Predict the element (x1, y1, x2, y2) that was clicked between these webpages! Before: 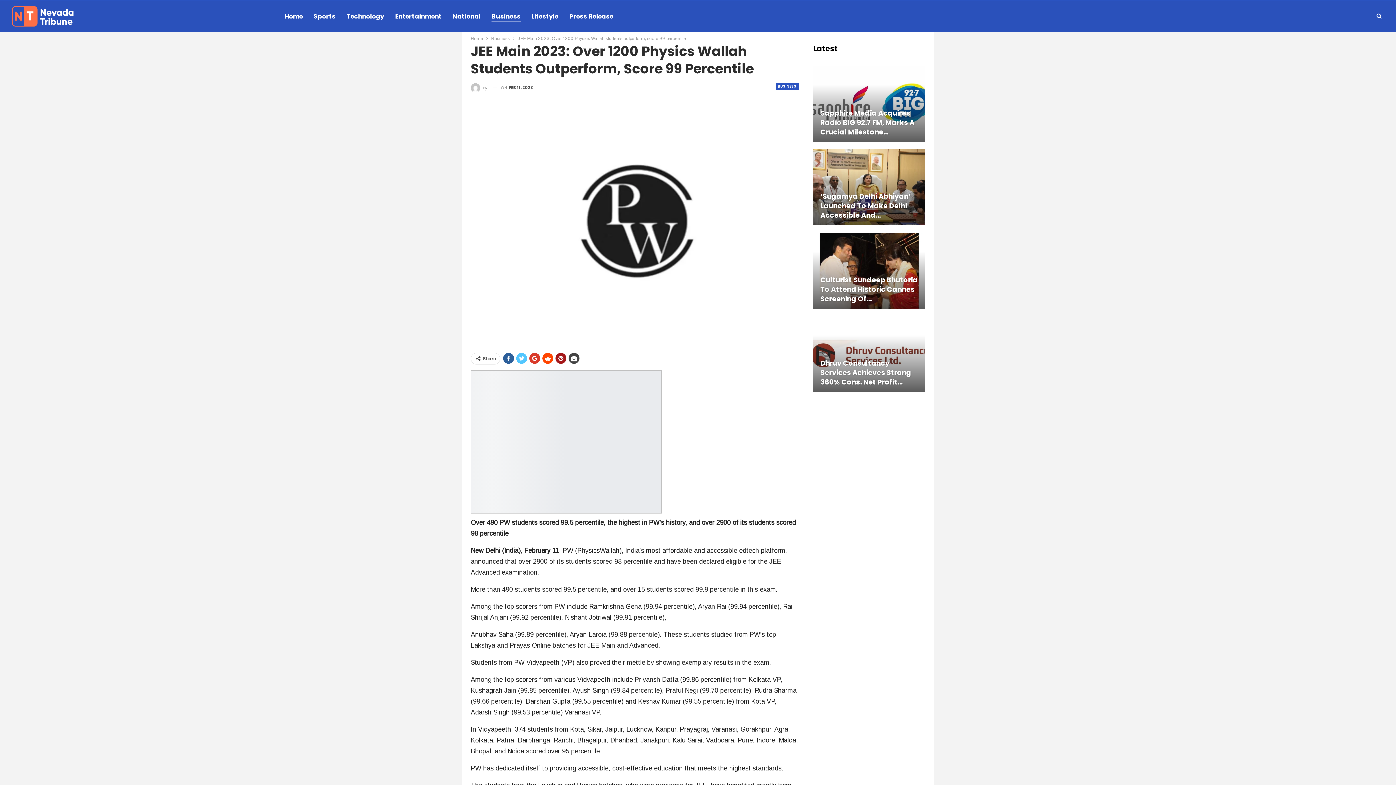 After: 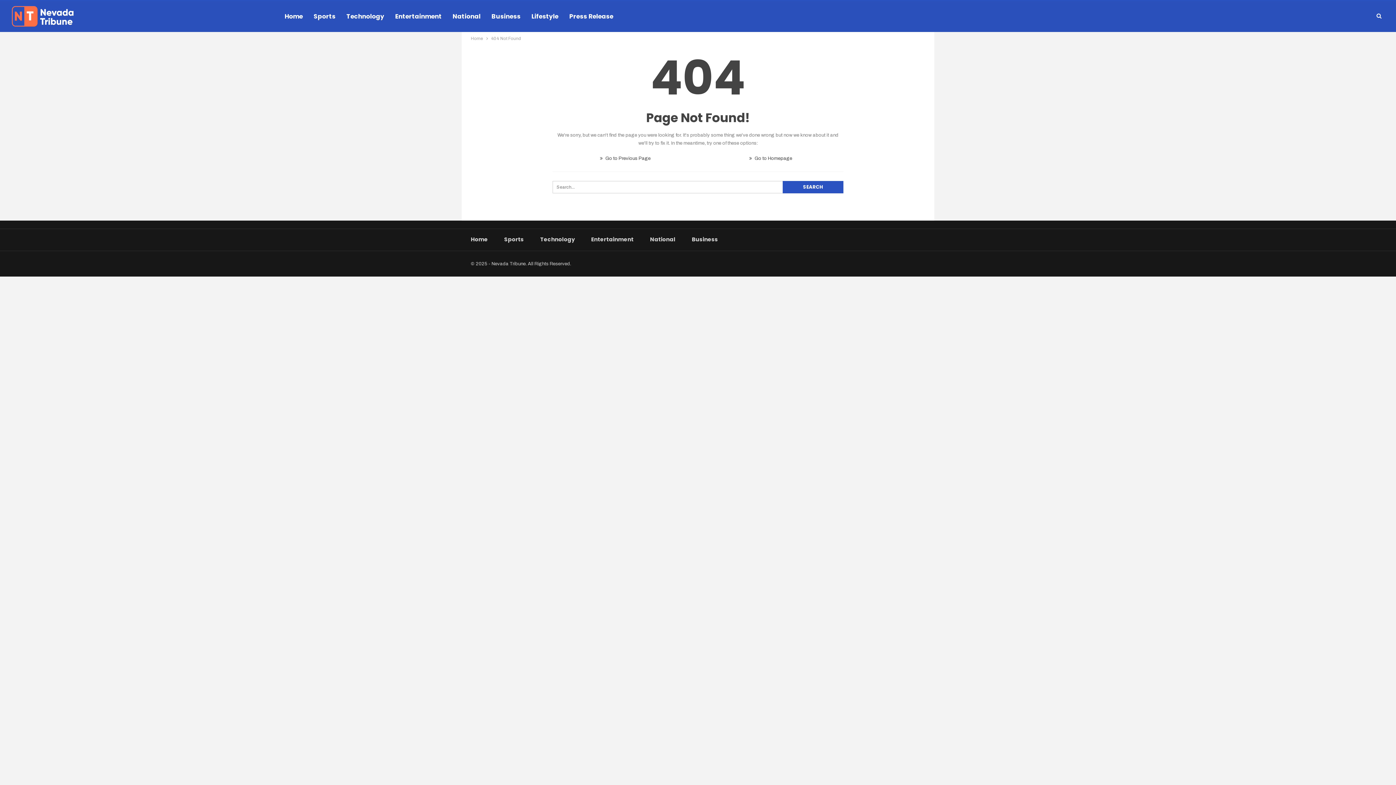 Action: label: By bbox: (470, 82, 488, 92)